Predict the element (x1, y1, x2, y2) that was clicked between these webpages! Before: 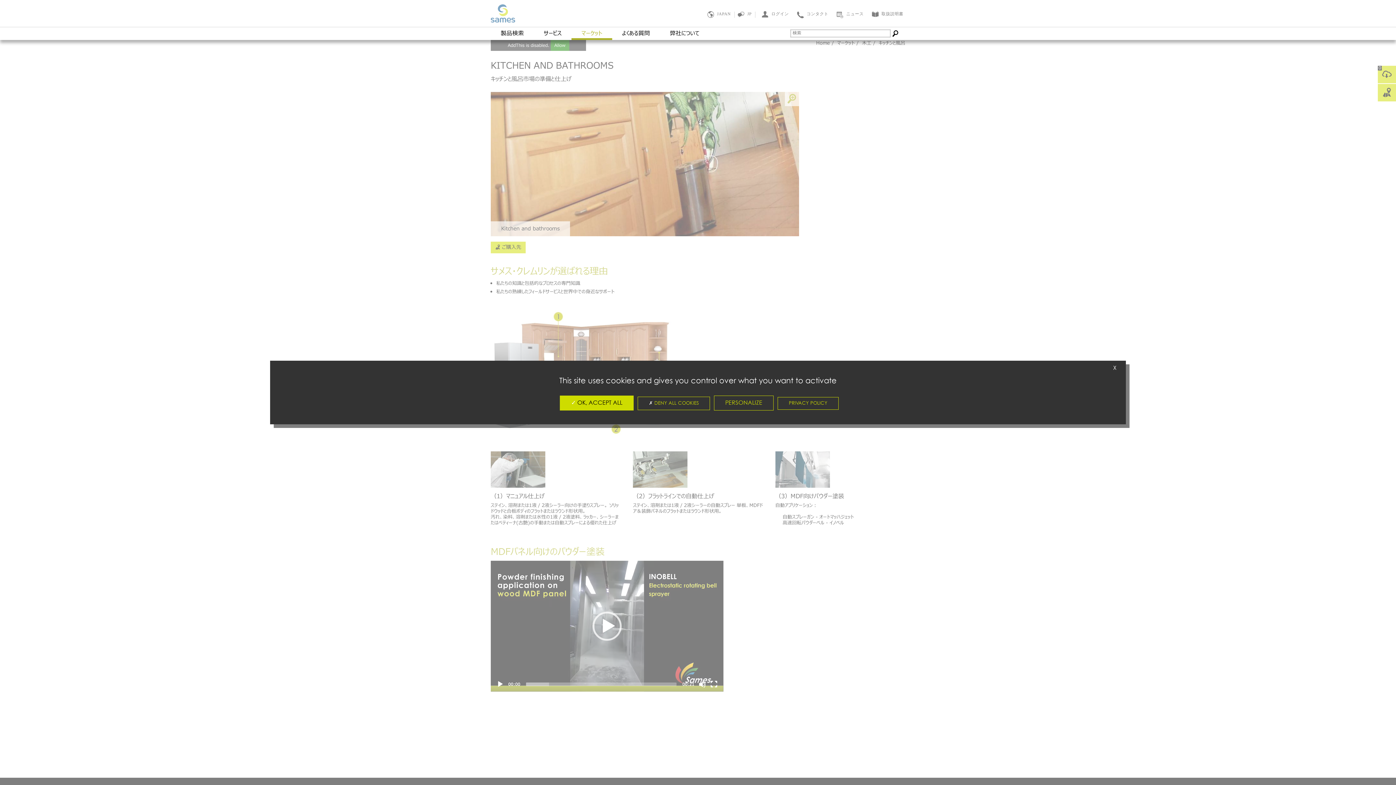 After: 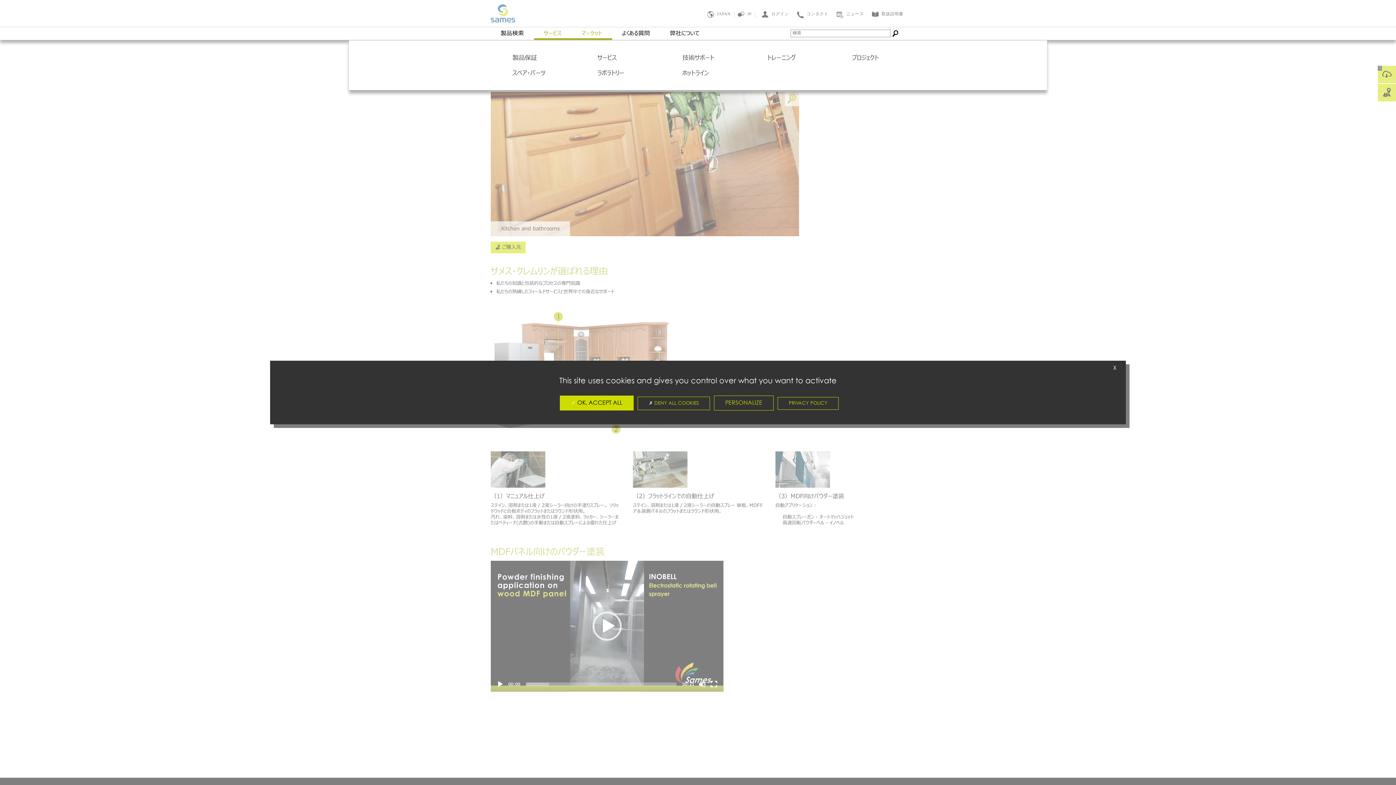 Action: bbox: (534, 27, 571, 40) label: サービス